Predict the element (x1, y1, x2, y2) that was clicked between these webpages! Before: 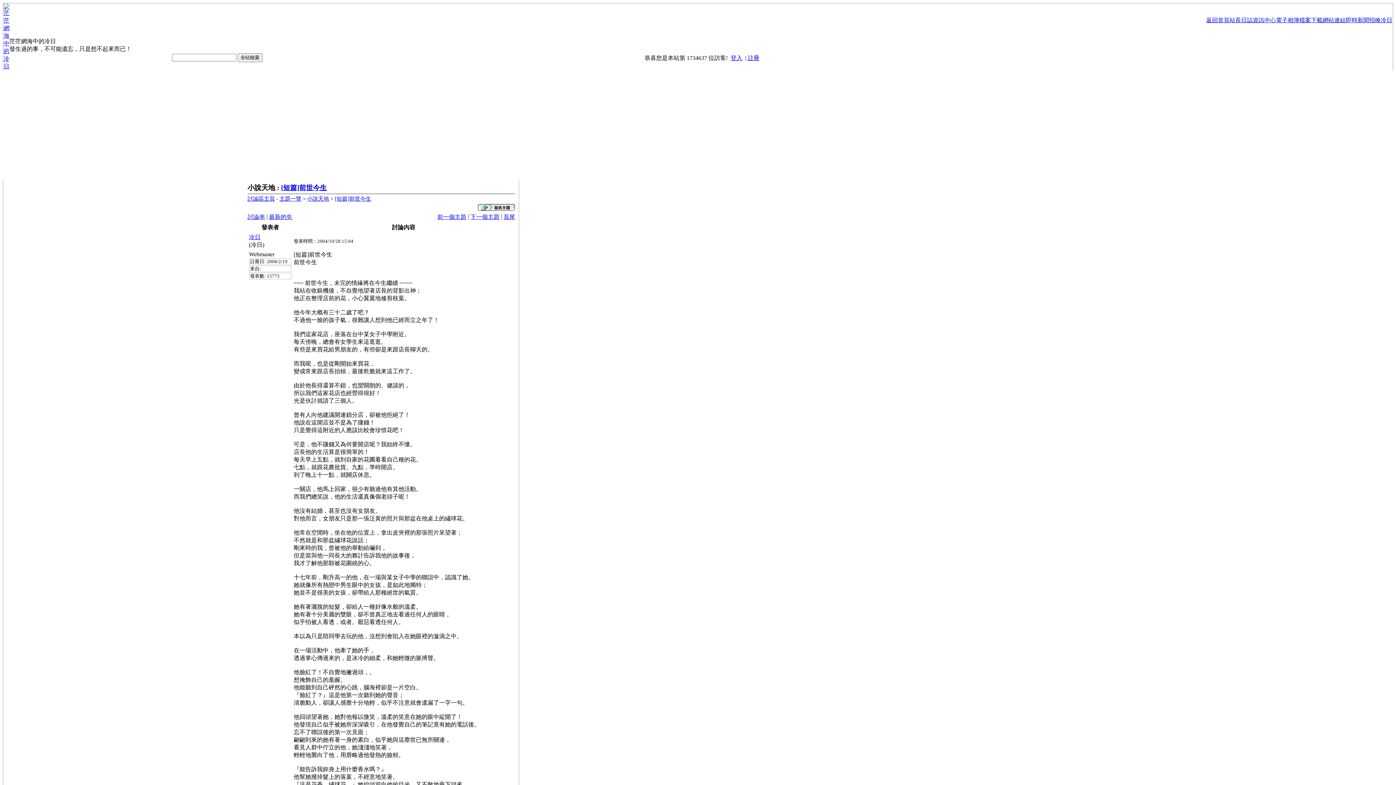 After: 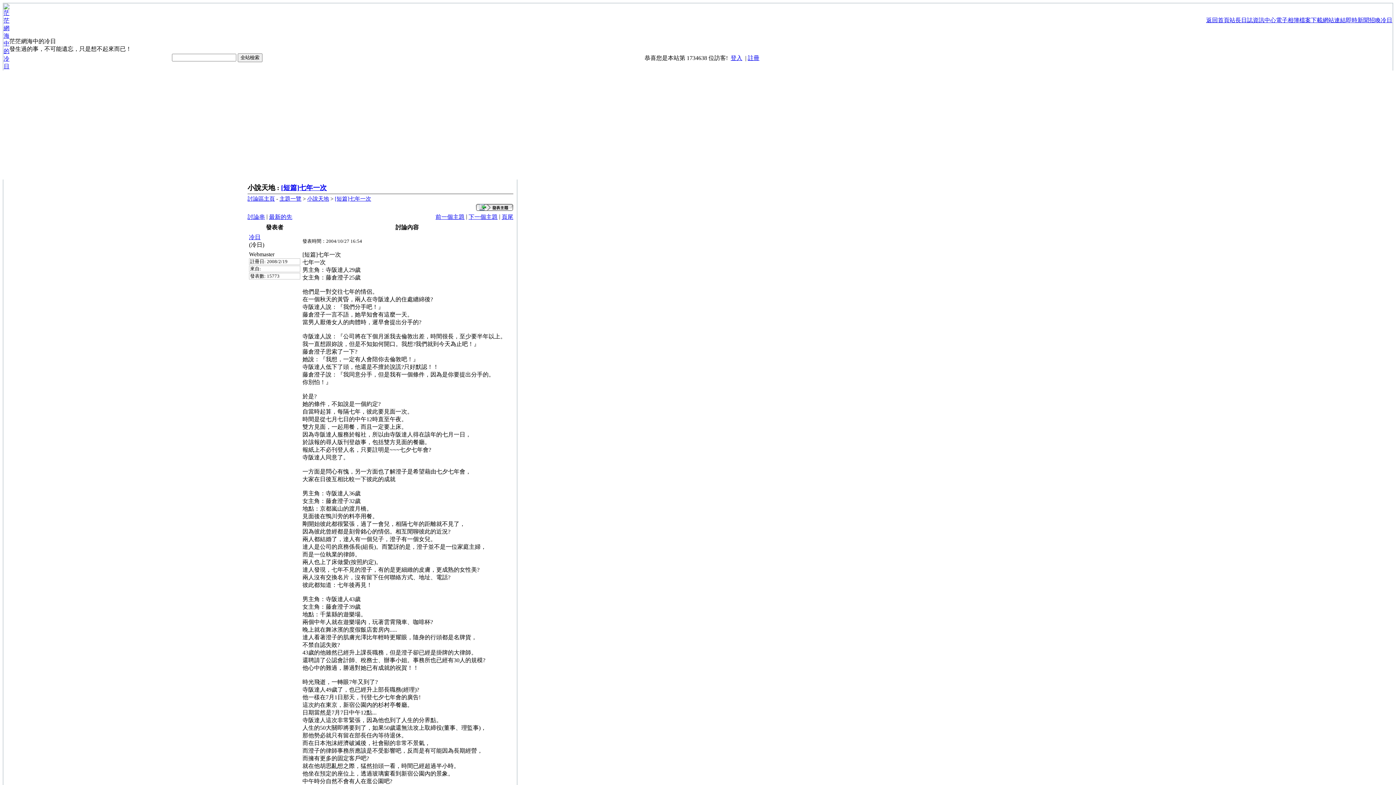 Action: label: 前一個主題 bbox: (437, 213, 466, 220)